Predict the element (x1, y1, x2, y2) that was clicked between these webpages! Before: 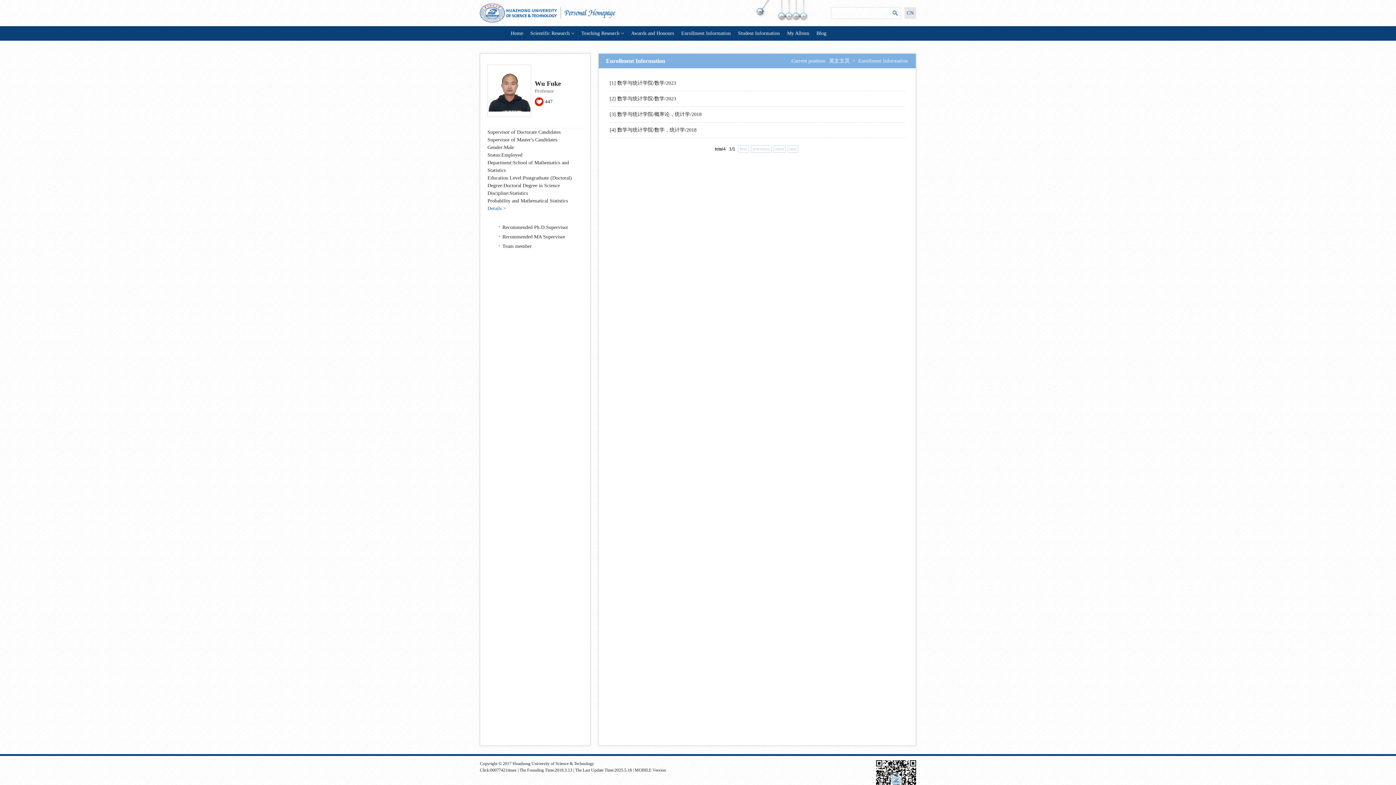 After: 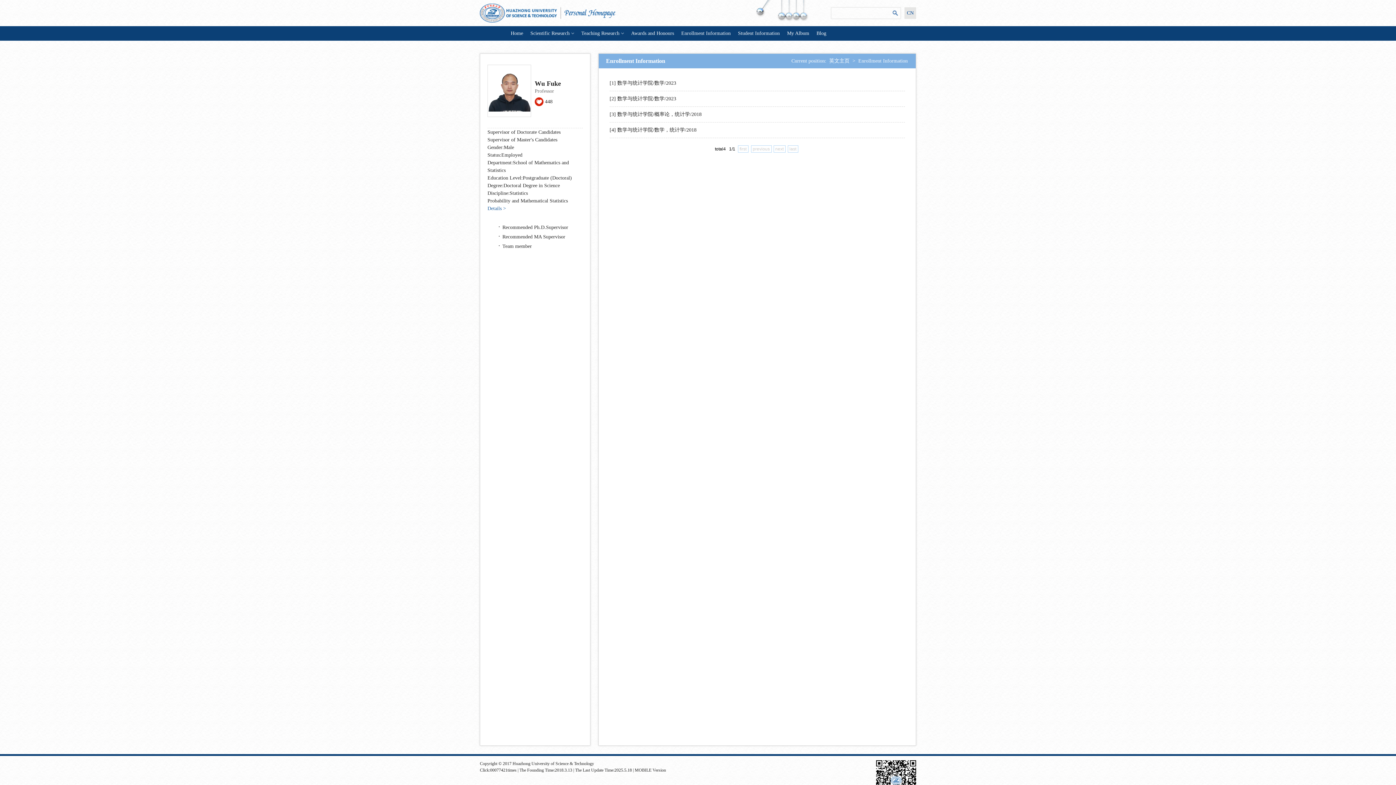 Action: bbox: (534, 97, 543, 106)